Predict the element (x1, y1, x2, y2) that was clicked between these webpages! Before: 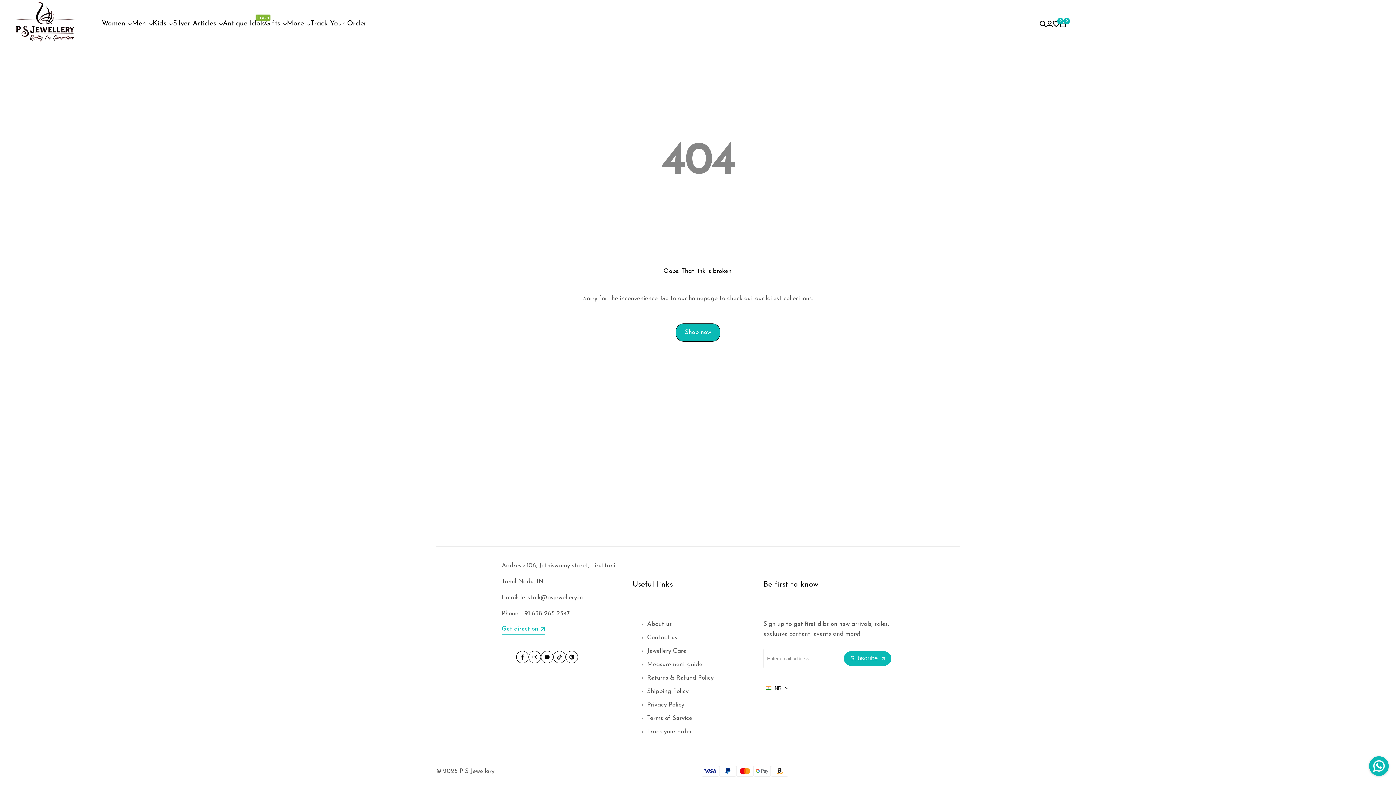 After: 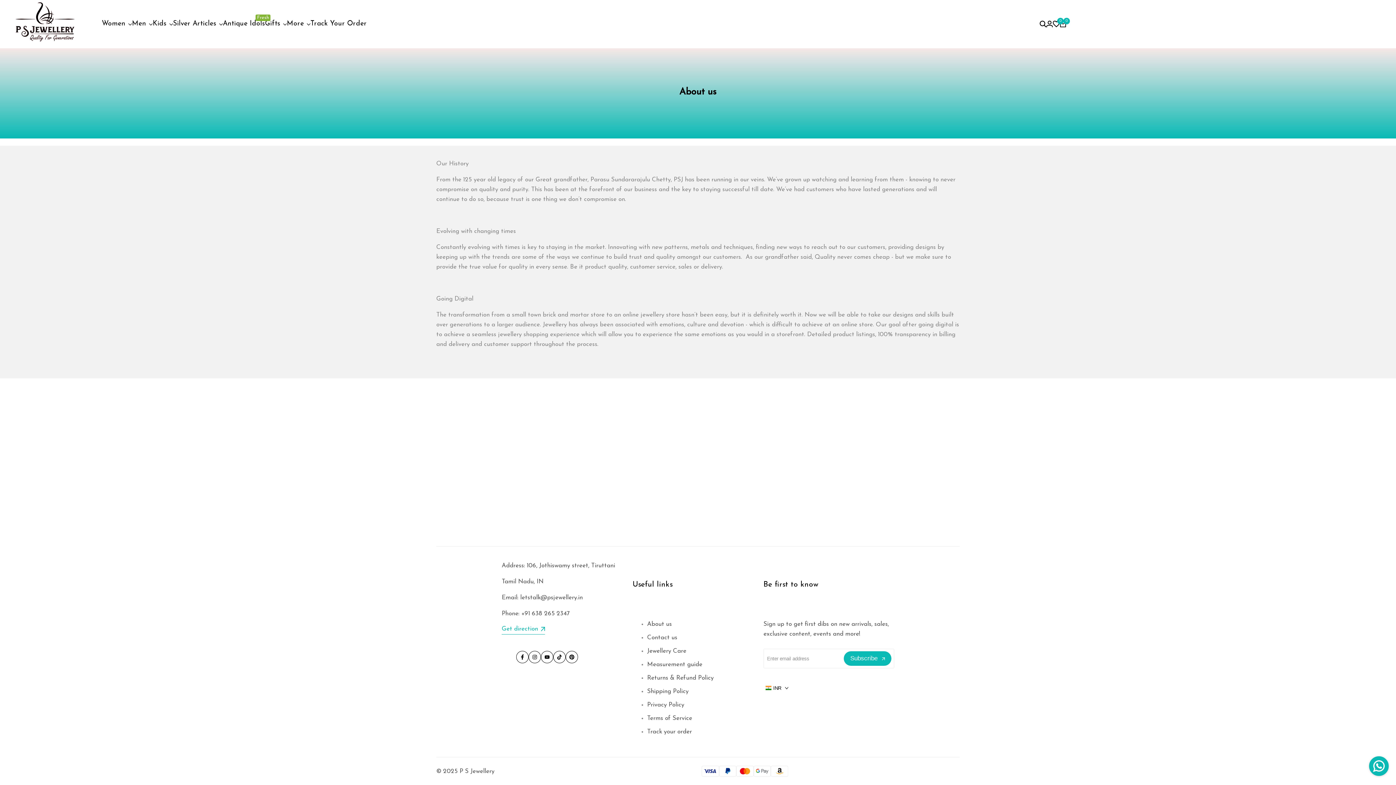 Action: label: About us bbox: (647, 621, 672, 627)